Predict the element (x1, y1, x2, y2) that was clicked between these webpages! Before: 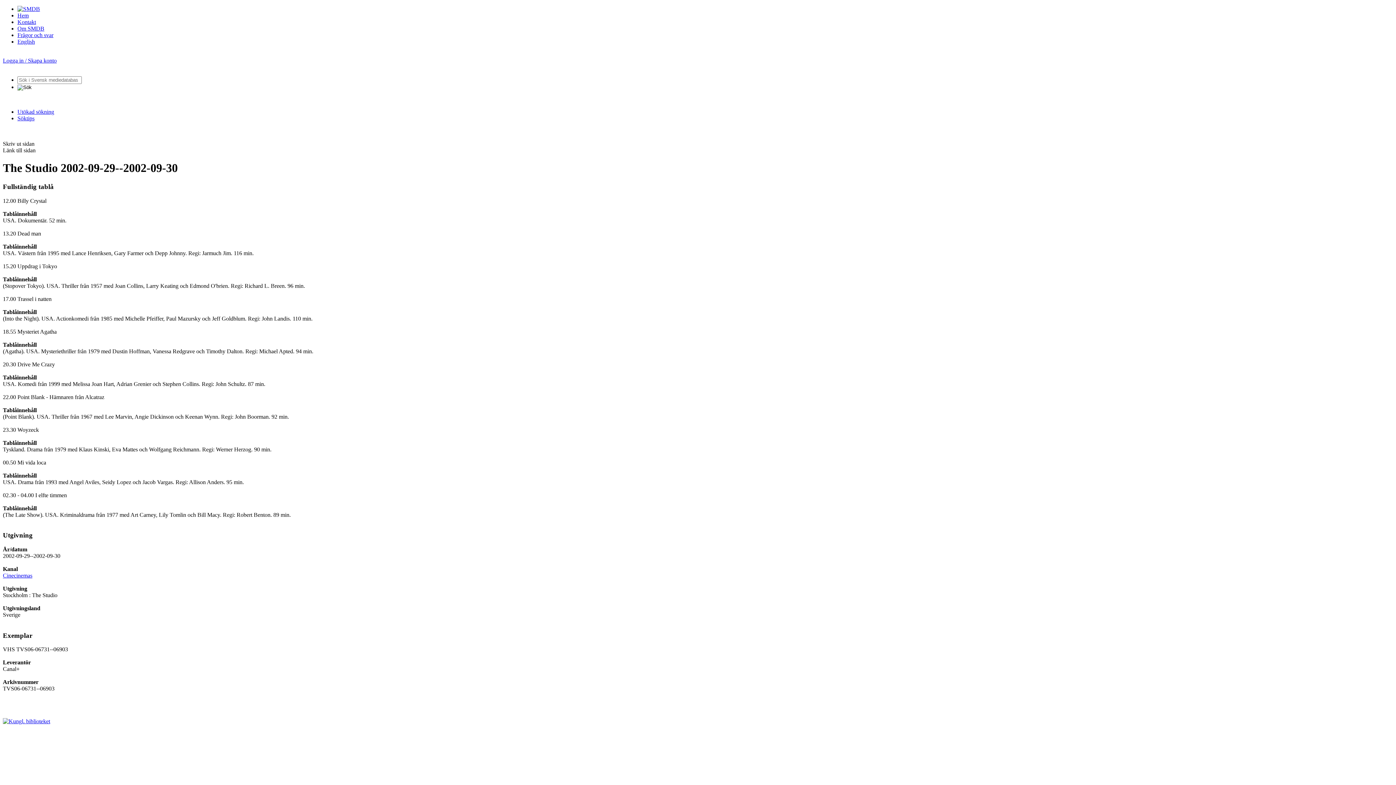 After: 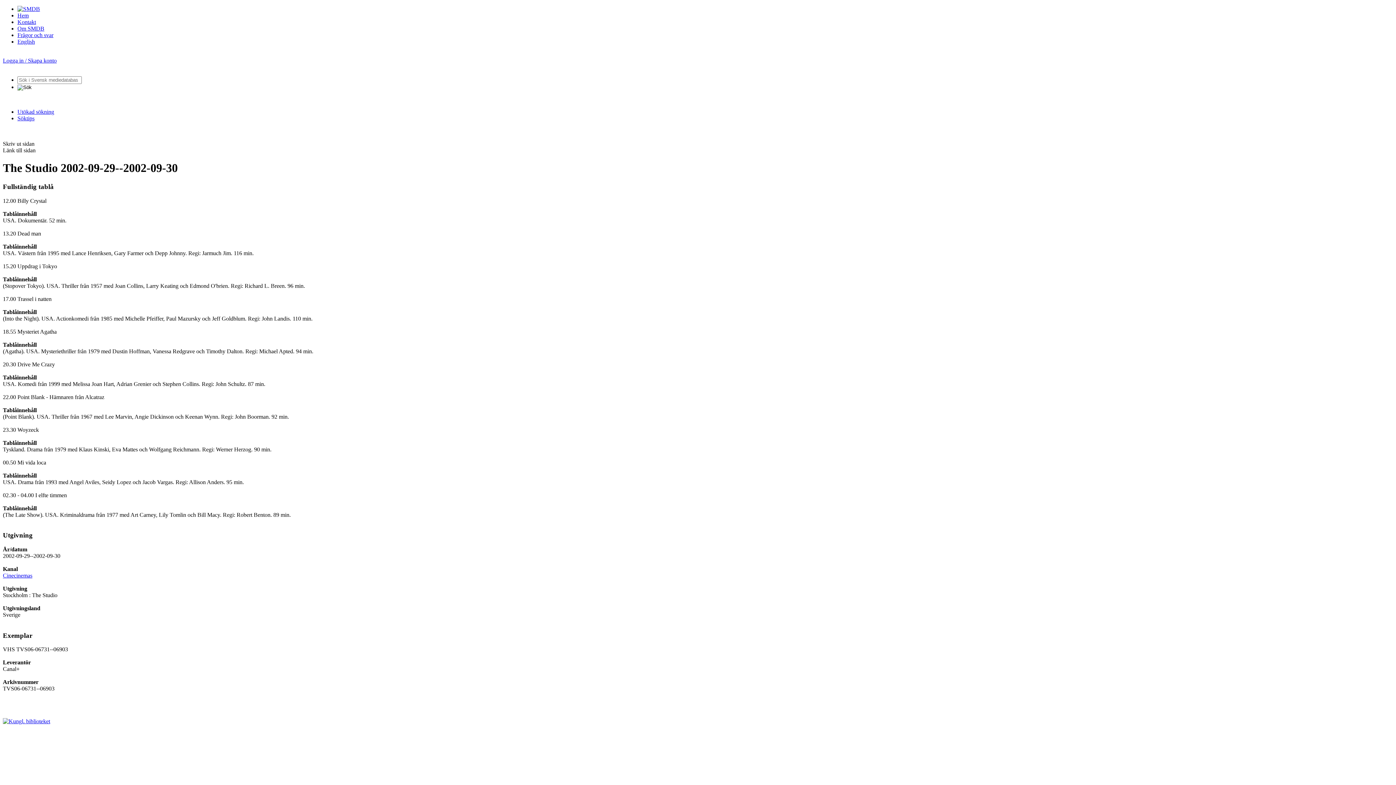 Action: bbox: (2, 492, 66, 498) label: 02.30 - 04.00 I elfte timmen